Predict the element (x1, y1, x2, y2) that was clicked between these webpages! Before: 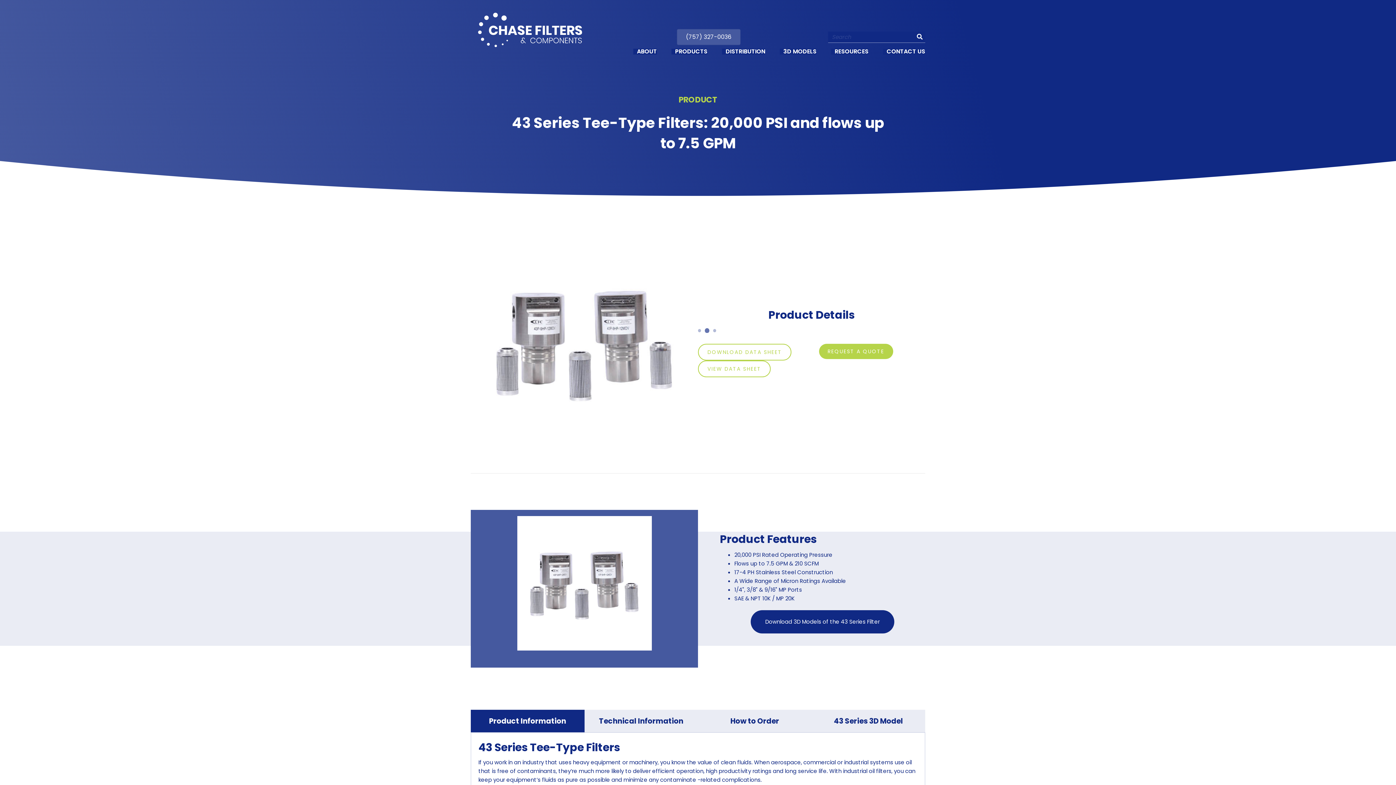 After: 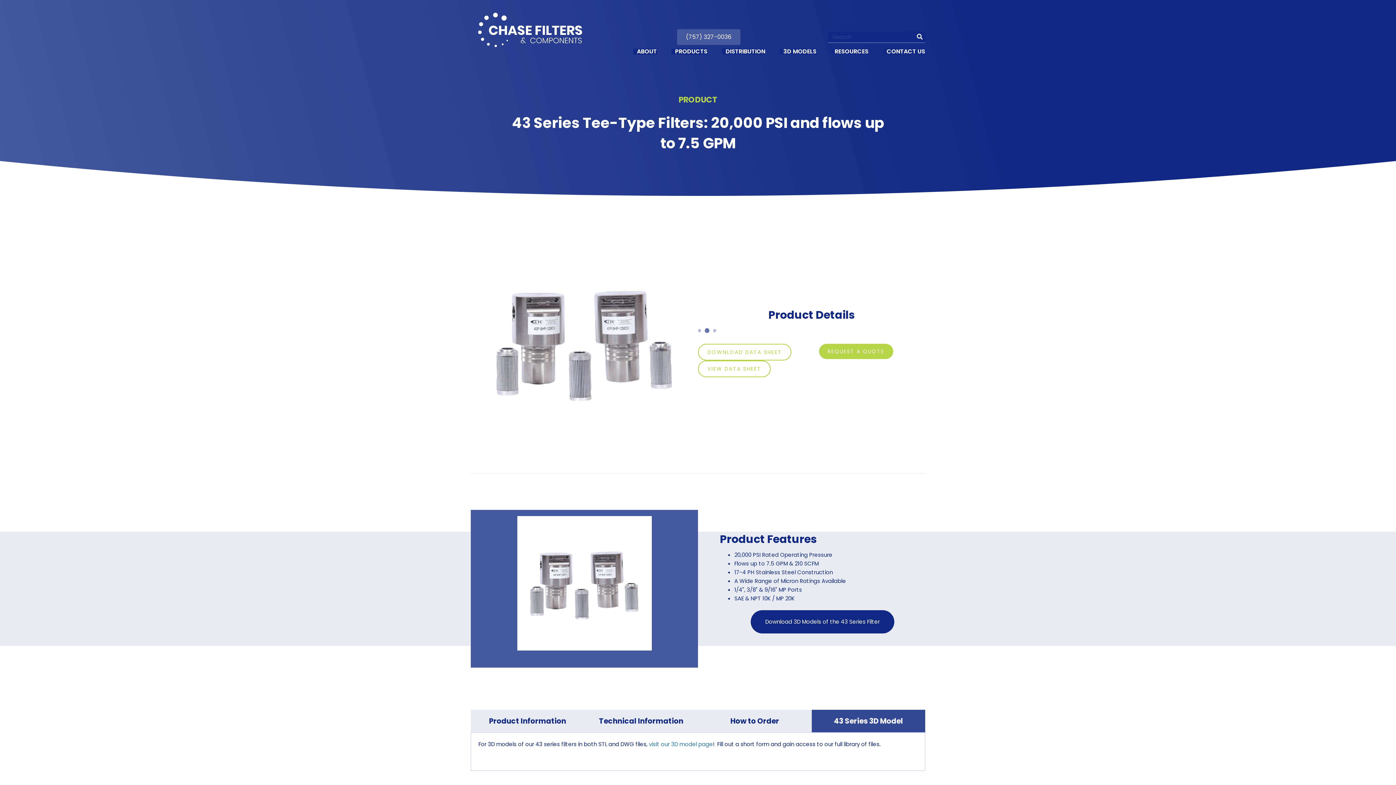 Action: bbox: (811, 710, 925, 732) label: 43 Series 3D Model